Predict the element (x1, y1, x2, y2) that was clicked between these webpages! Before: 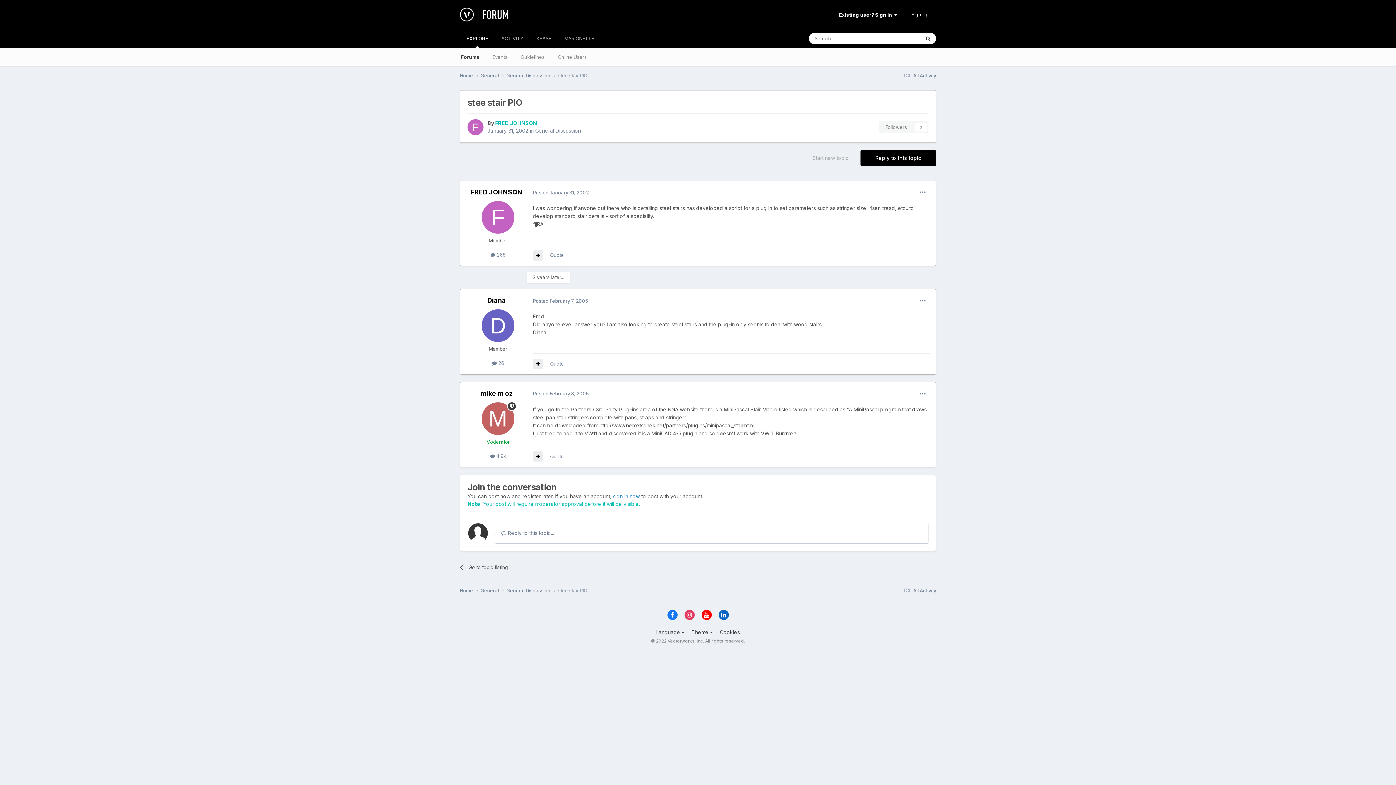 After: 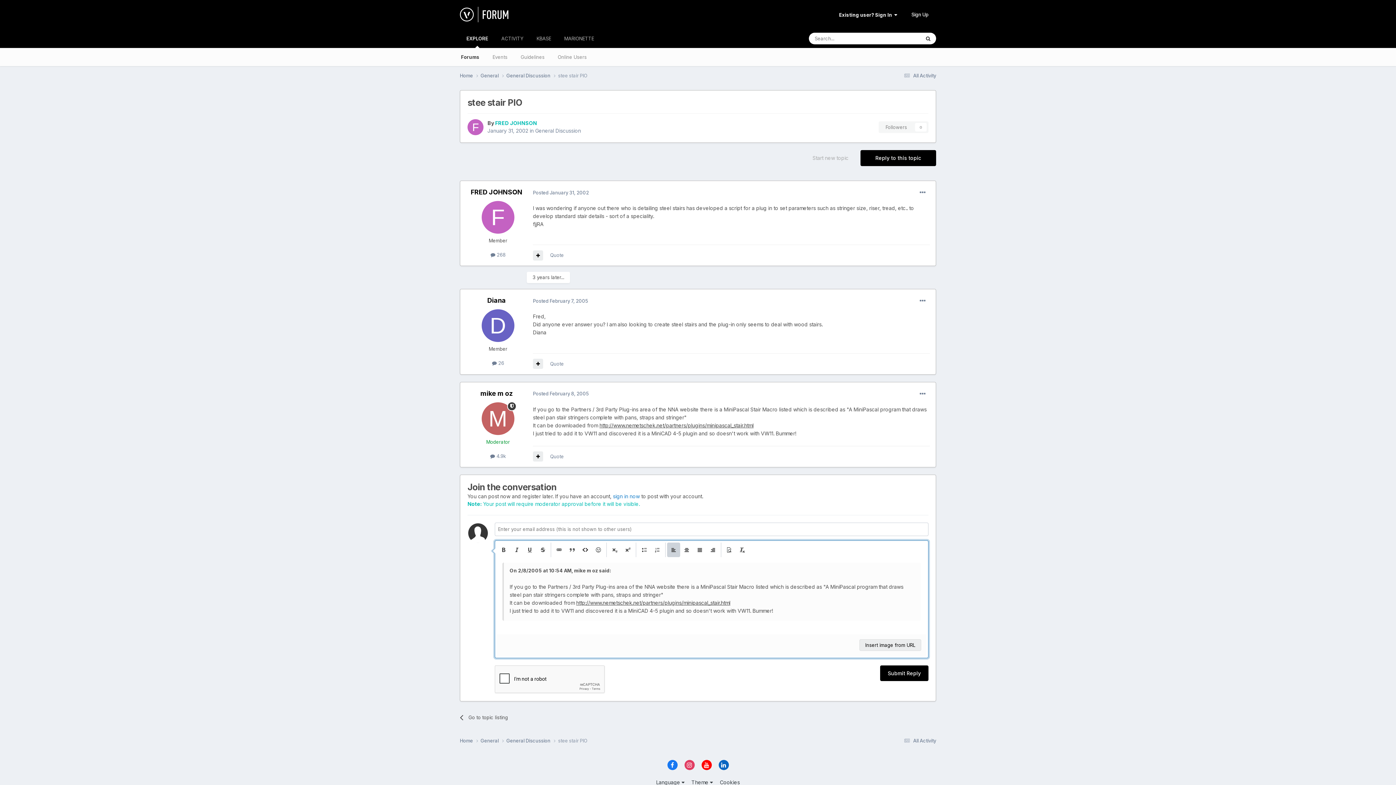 Action: bbox: (550, 453, 564, 459) label: Quote